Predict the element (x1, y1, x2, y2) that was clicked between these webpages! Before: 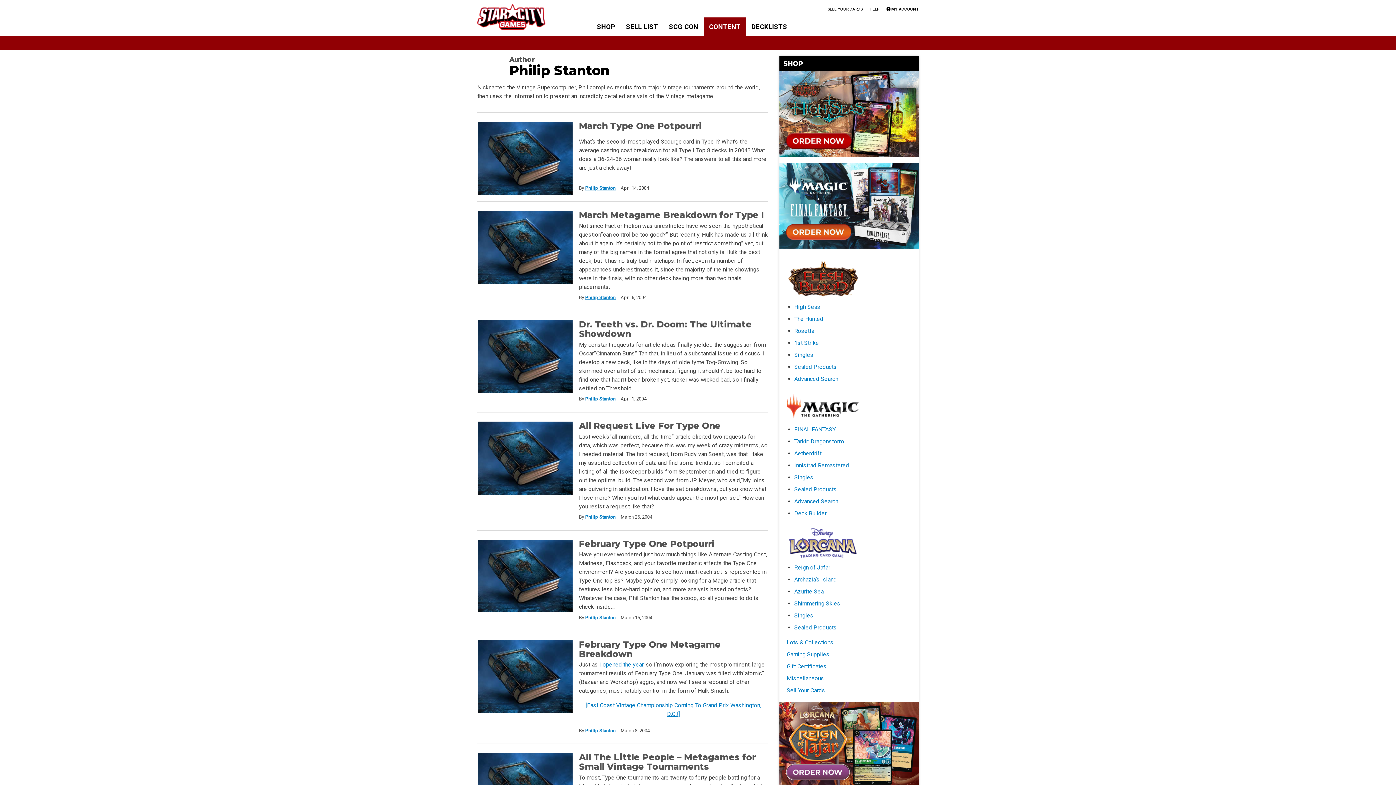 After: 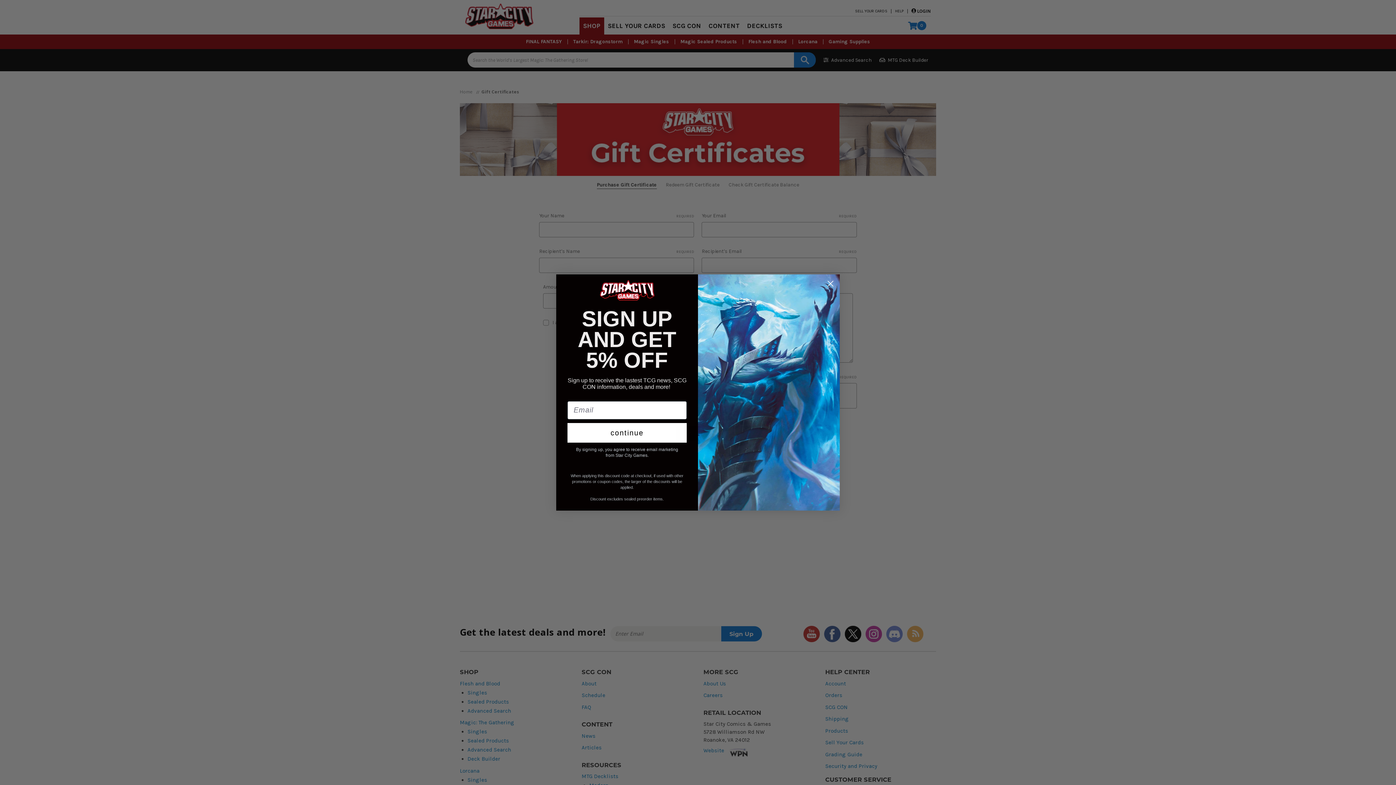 Action: bbox: (786, 663, 826, 670) label: Gift Certificates